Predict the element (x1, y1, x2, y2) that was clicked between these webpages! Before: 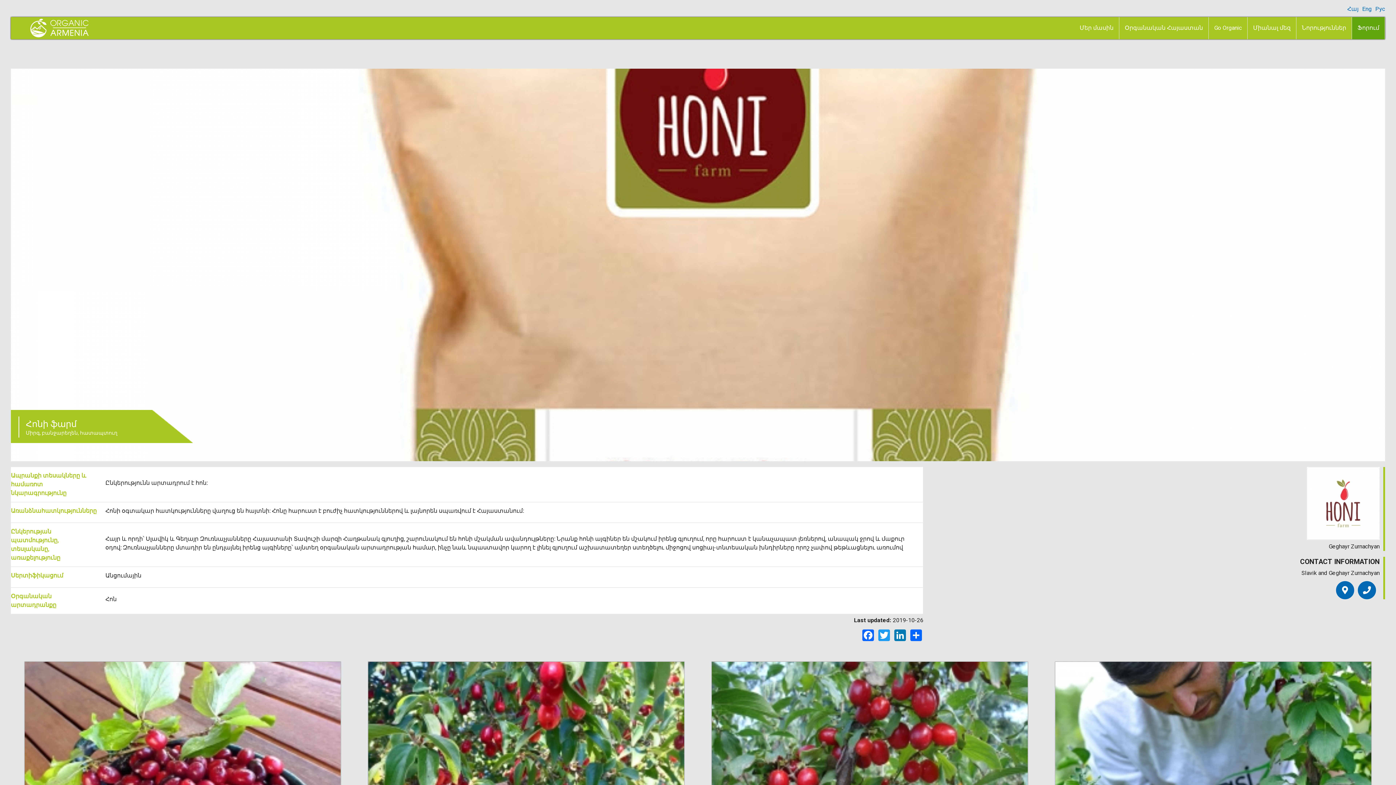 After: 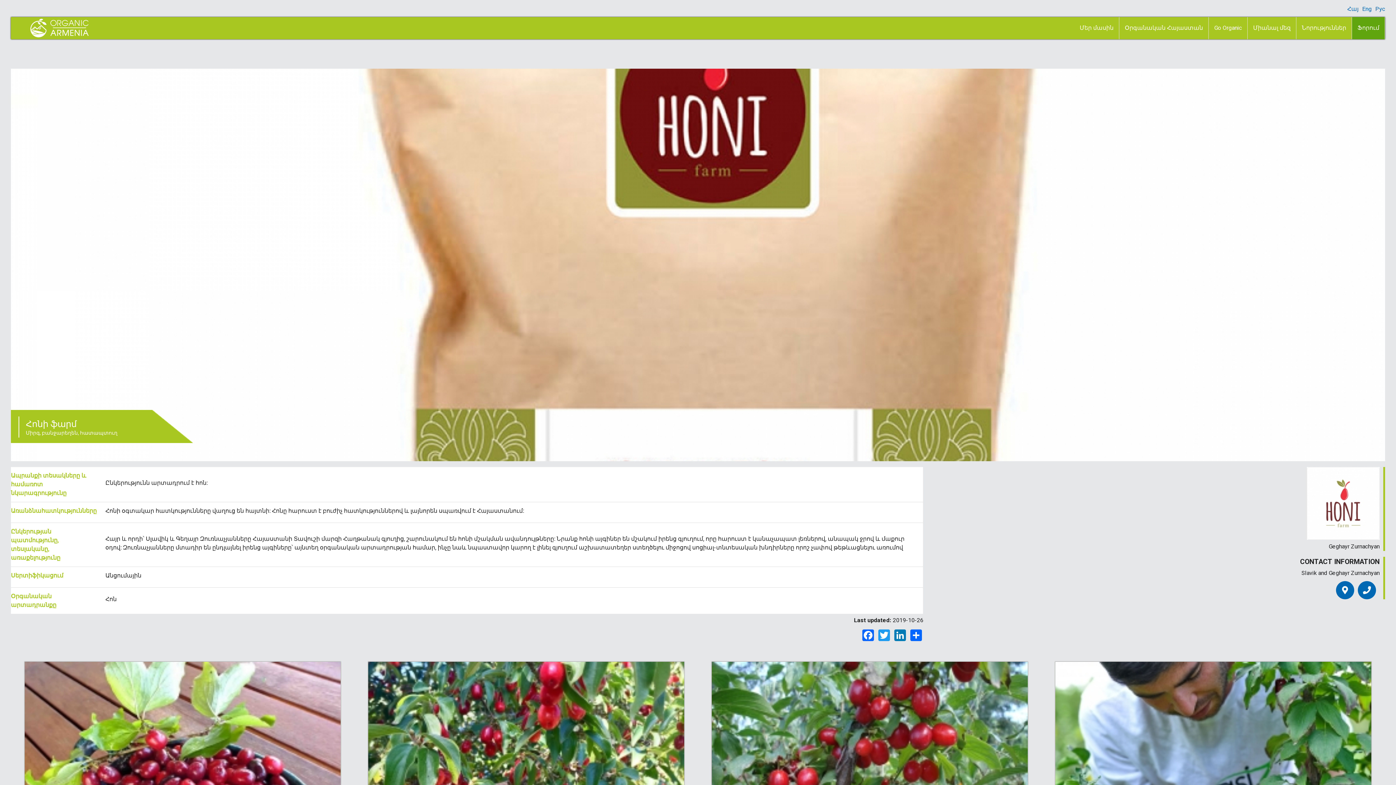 Action: label: Հայ bbox: (1347, 4, 1358, 13)